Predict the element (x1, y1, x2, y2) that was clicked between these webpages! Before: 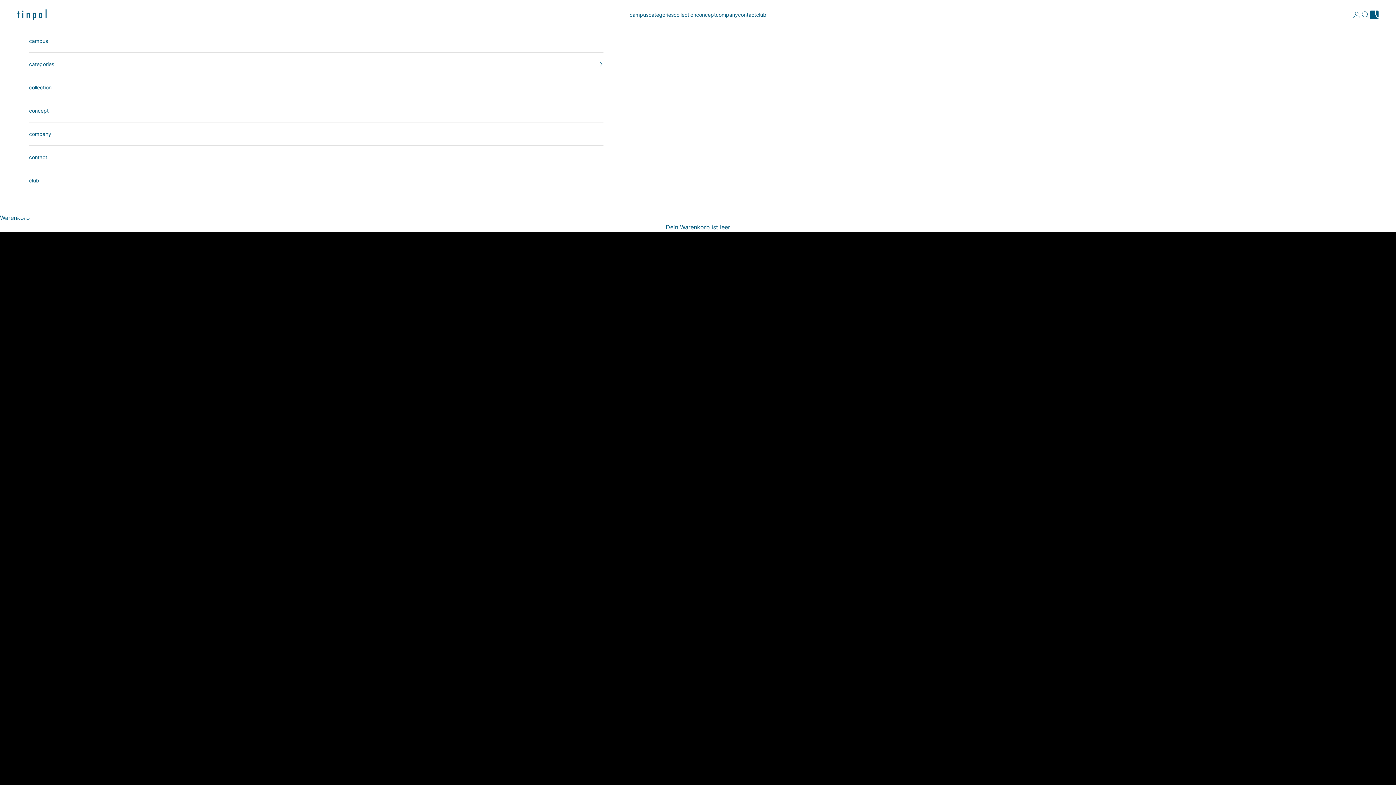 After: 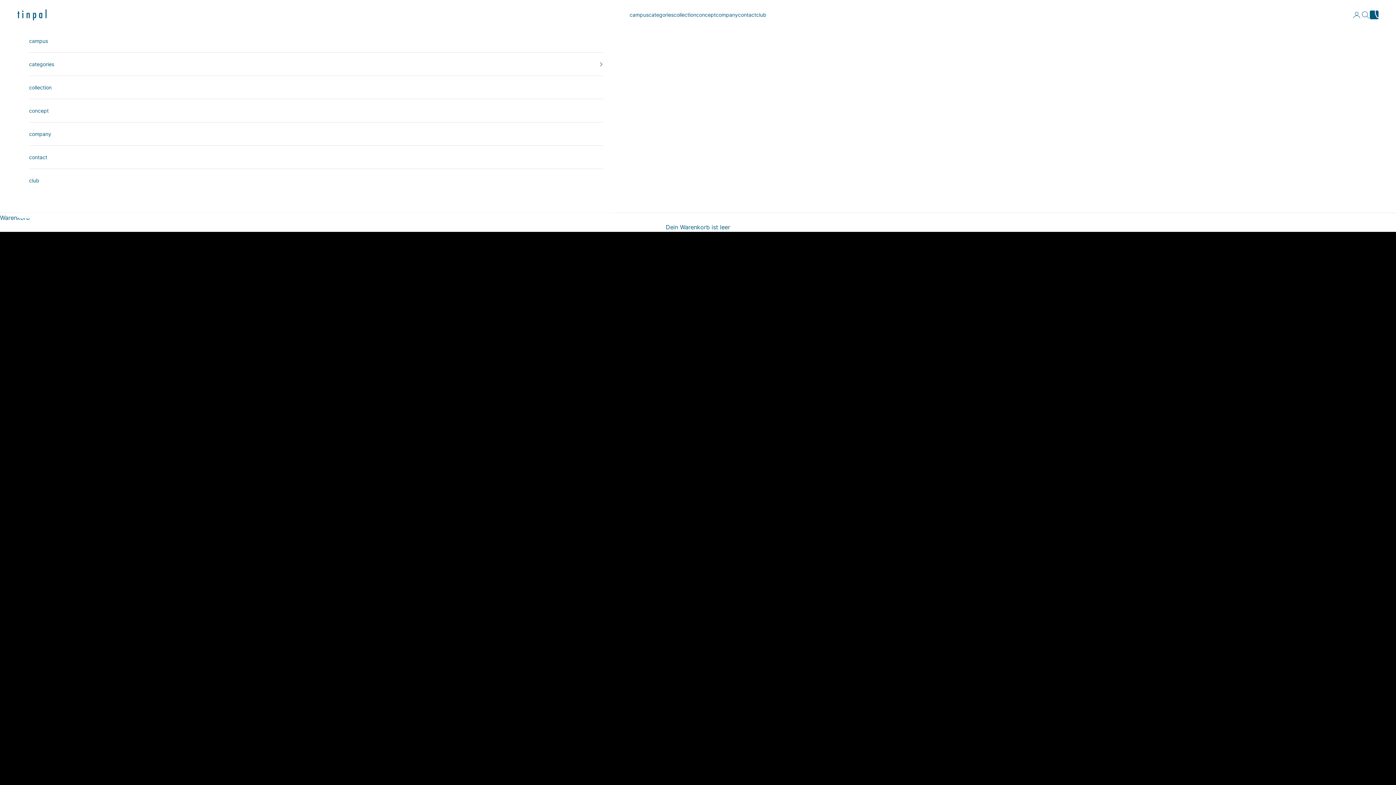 Action: bbox: (629, 10, 648, 18) label: campus